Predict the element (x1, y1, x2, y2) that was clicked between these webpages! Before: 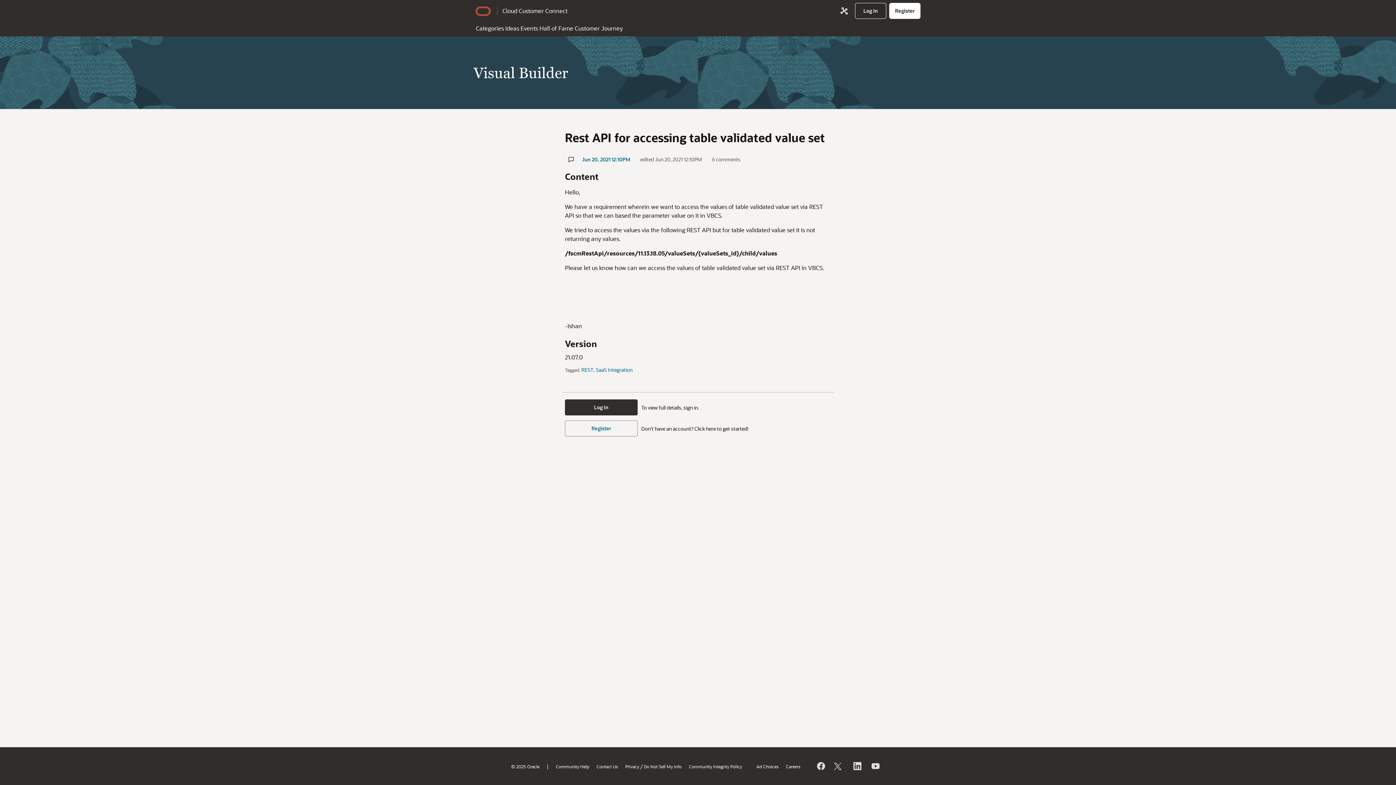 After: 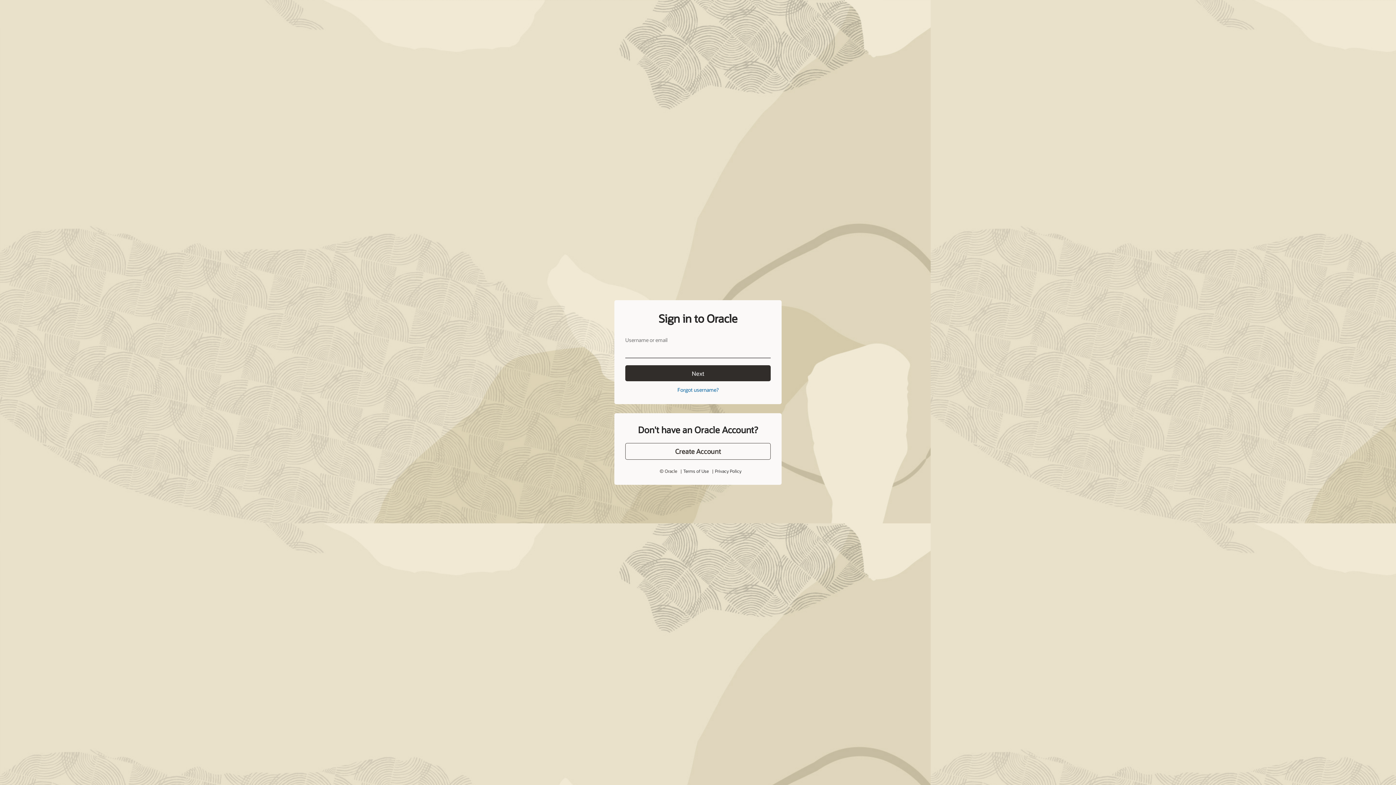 Action: label: Log In bbox: (565, 399, 637, 415)